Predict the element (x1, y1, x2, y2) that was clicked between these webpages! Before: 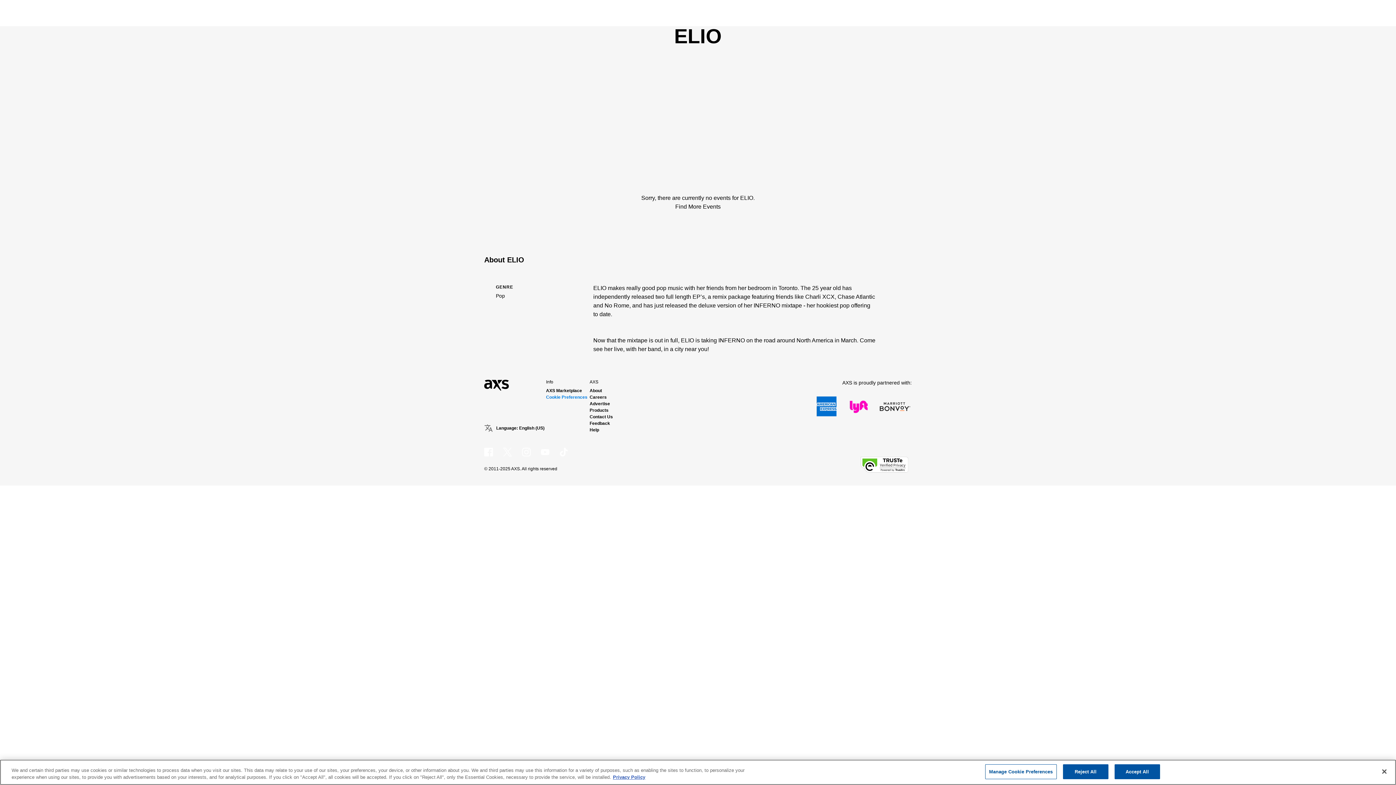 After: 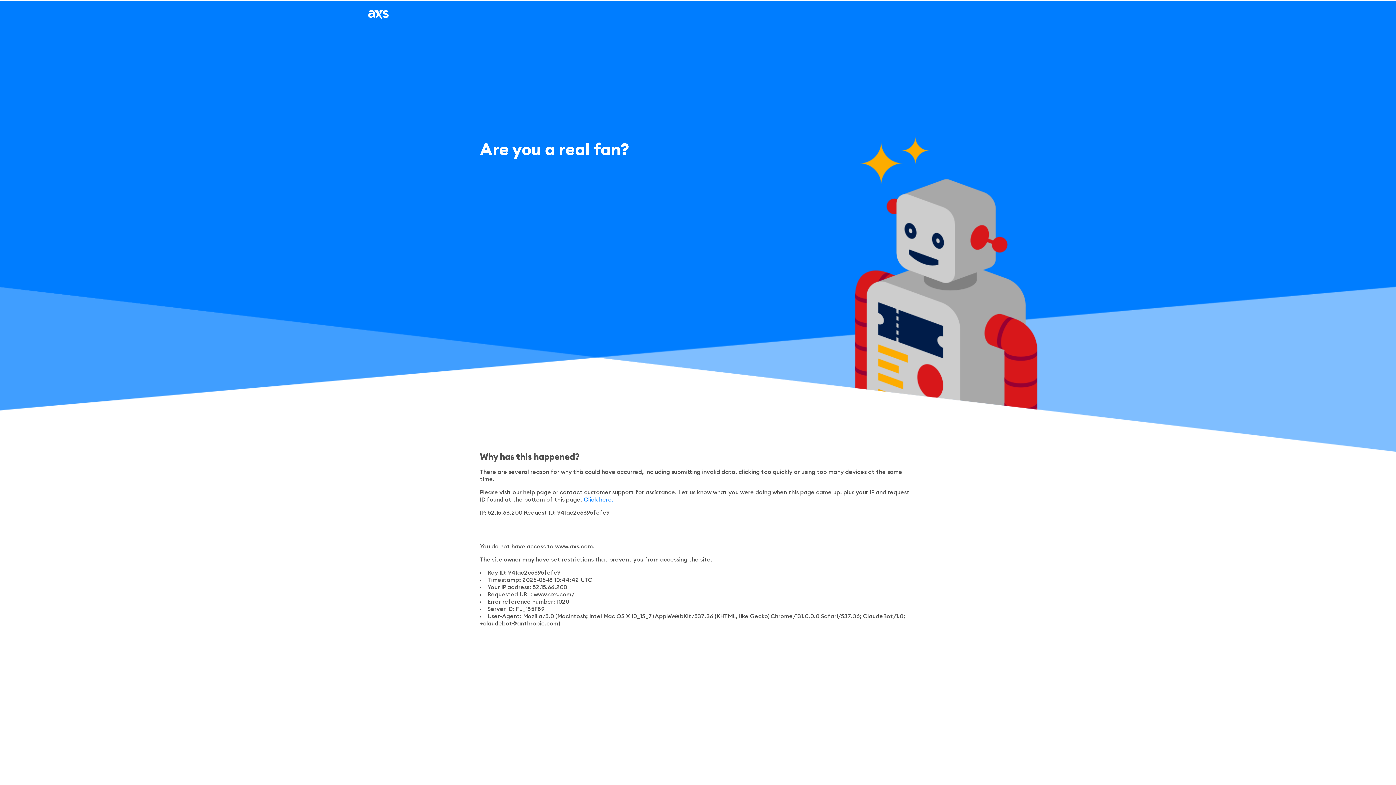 Action: label: AXS Logo bbox: (483, 379, 509, 391)